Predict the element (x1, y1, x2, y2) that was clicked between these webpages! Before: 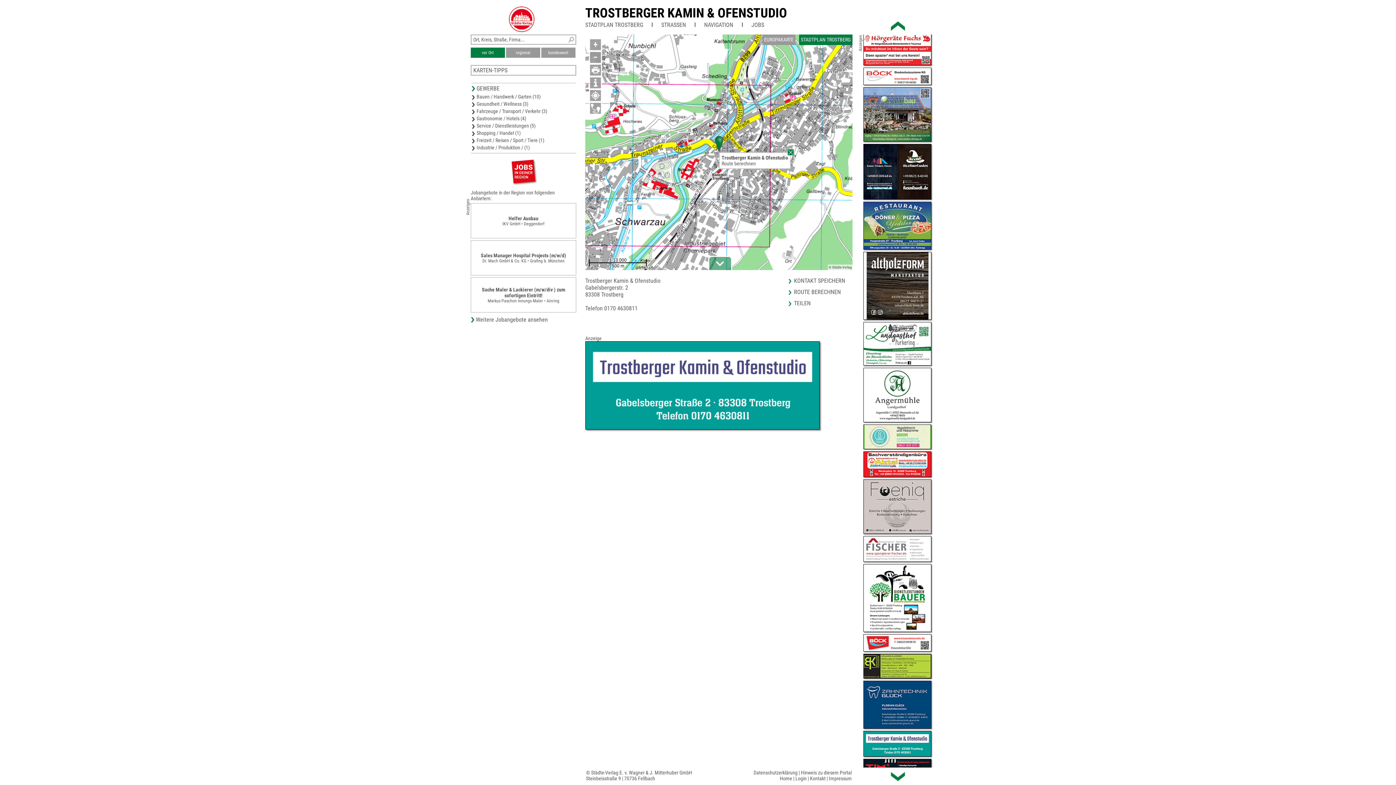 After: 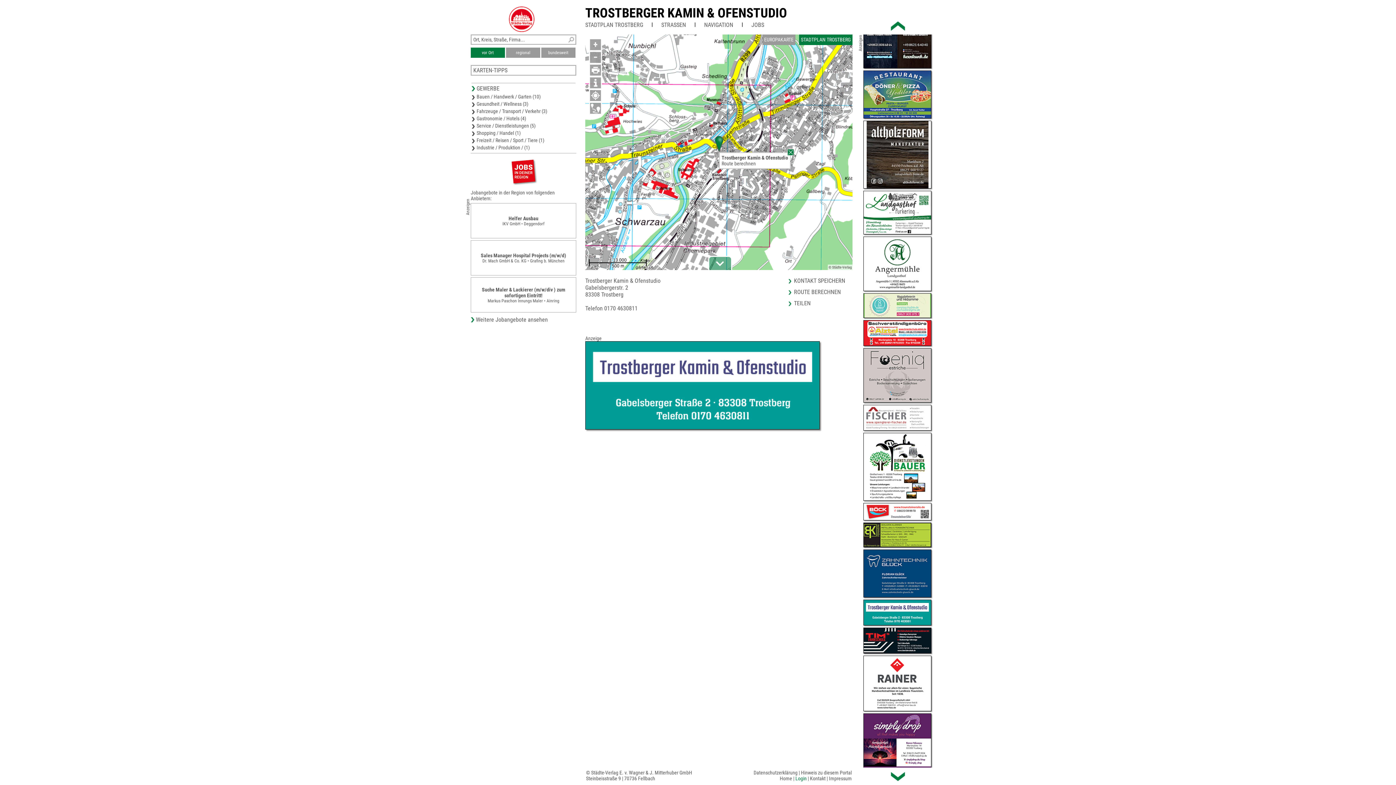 Action: bbox: (795, 776, 806, 781) label: Login